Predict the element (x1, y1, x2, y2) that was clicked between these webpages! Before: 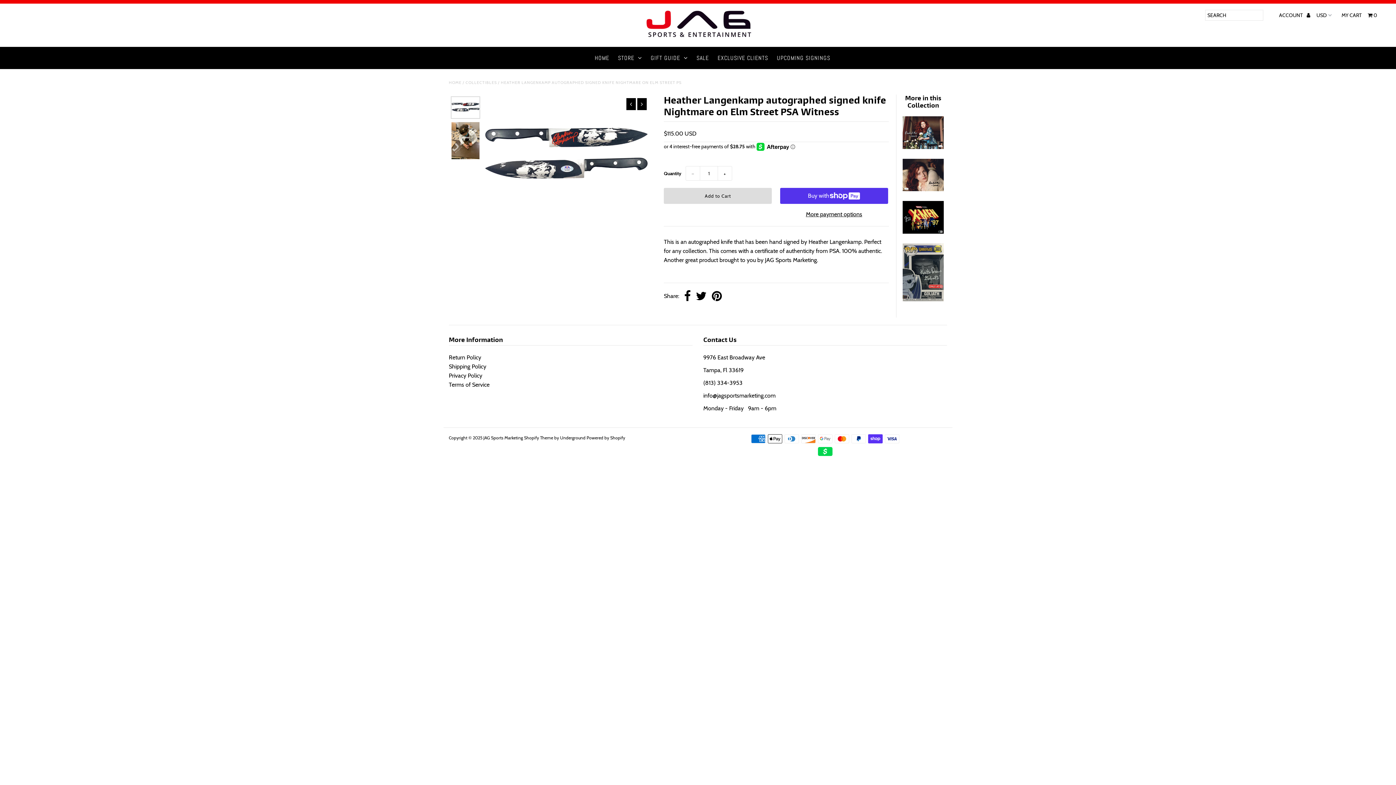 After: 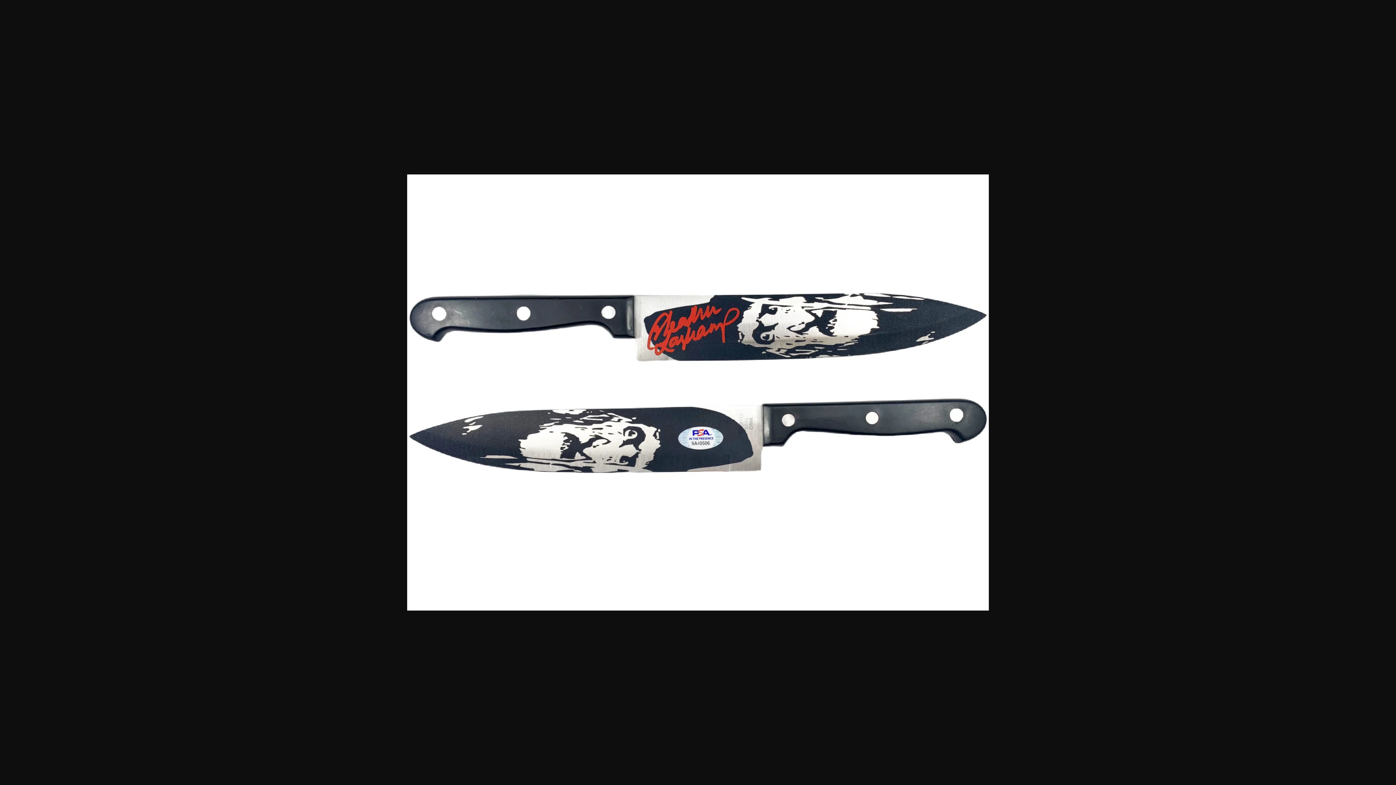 Action: bbox: (484, 94, 648, 217)